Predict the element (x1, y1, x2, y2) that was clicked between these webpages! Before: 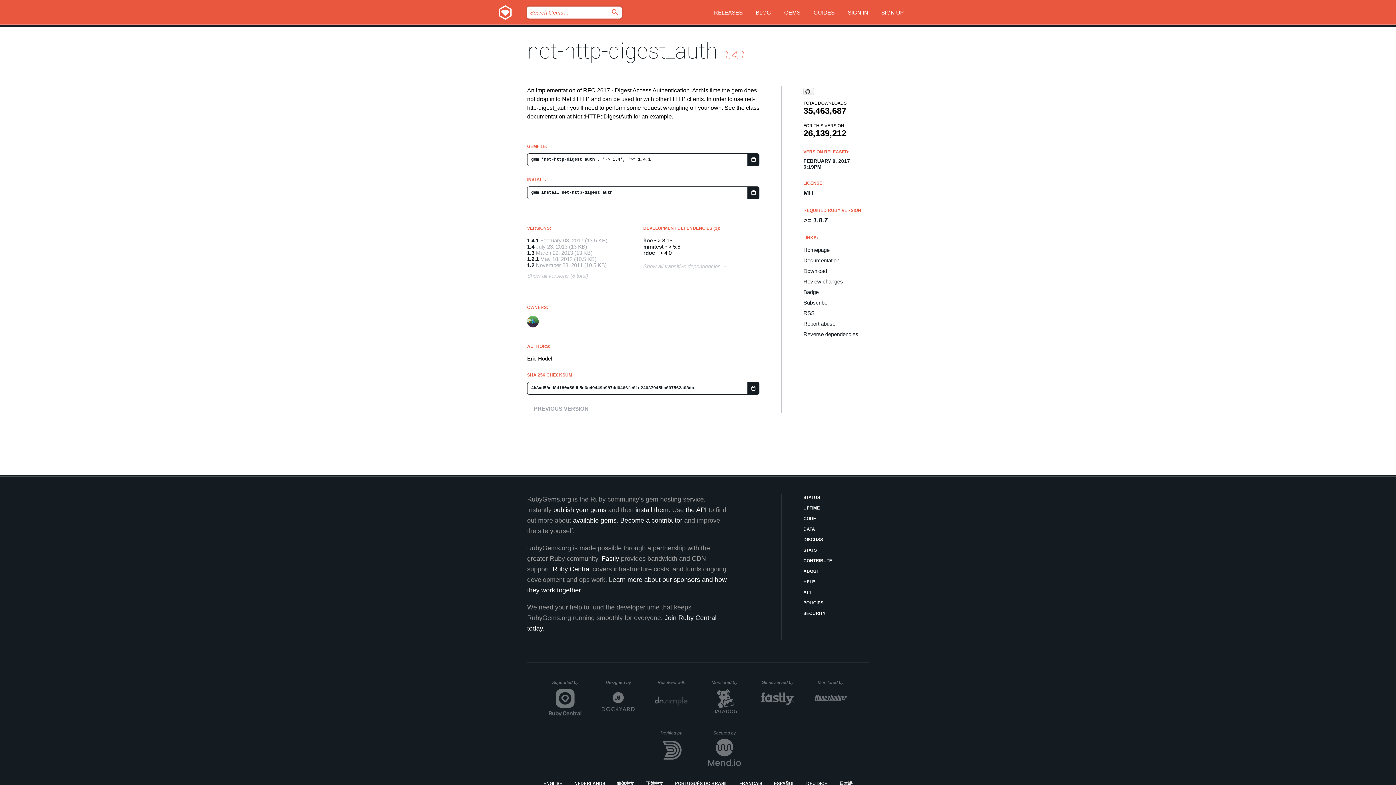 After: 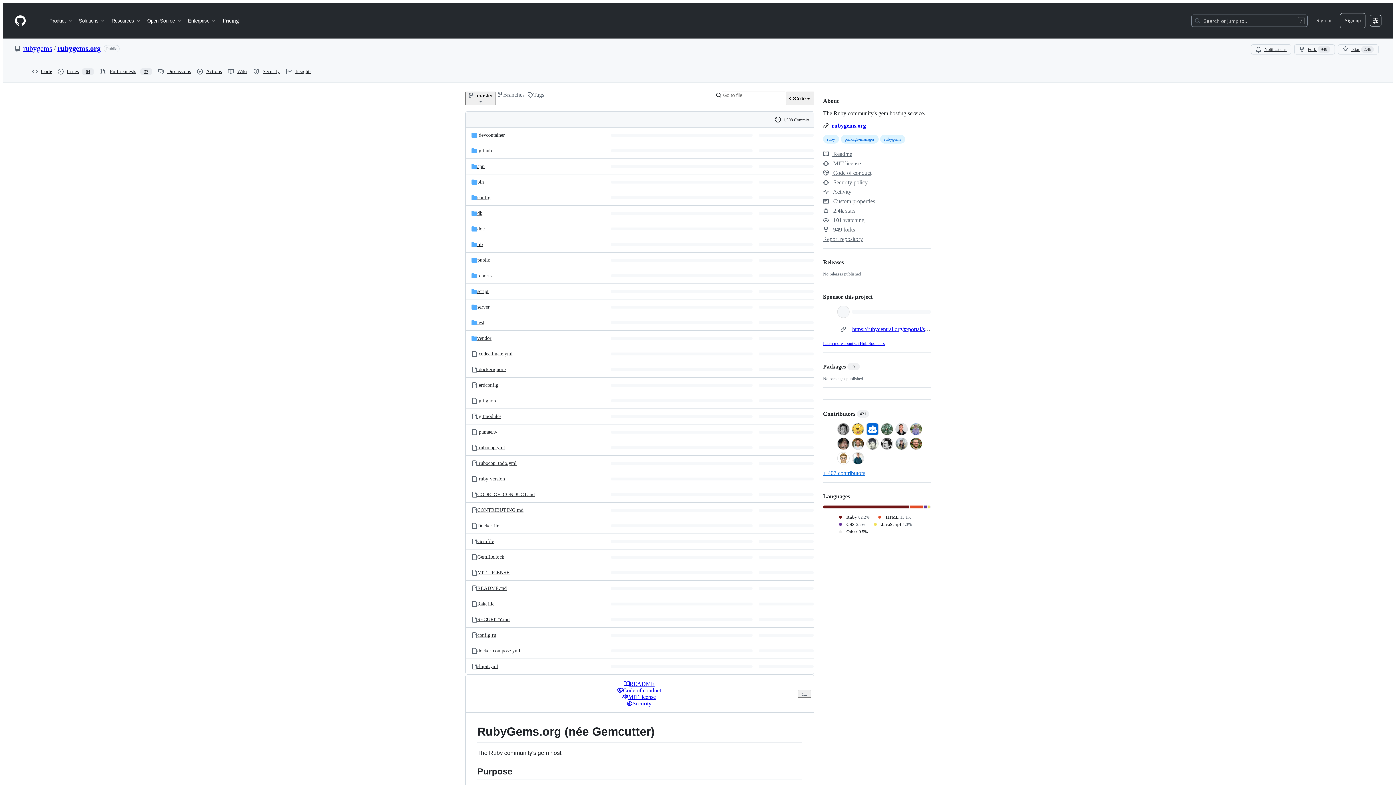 Action: label: CODE bbox: (803, 515, 869, 522)